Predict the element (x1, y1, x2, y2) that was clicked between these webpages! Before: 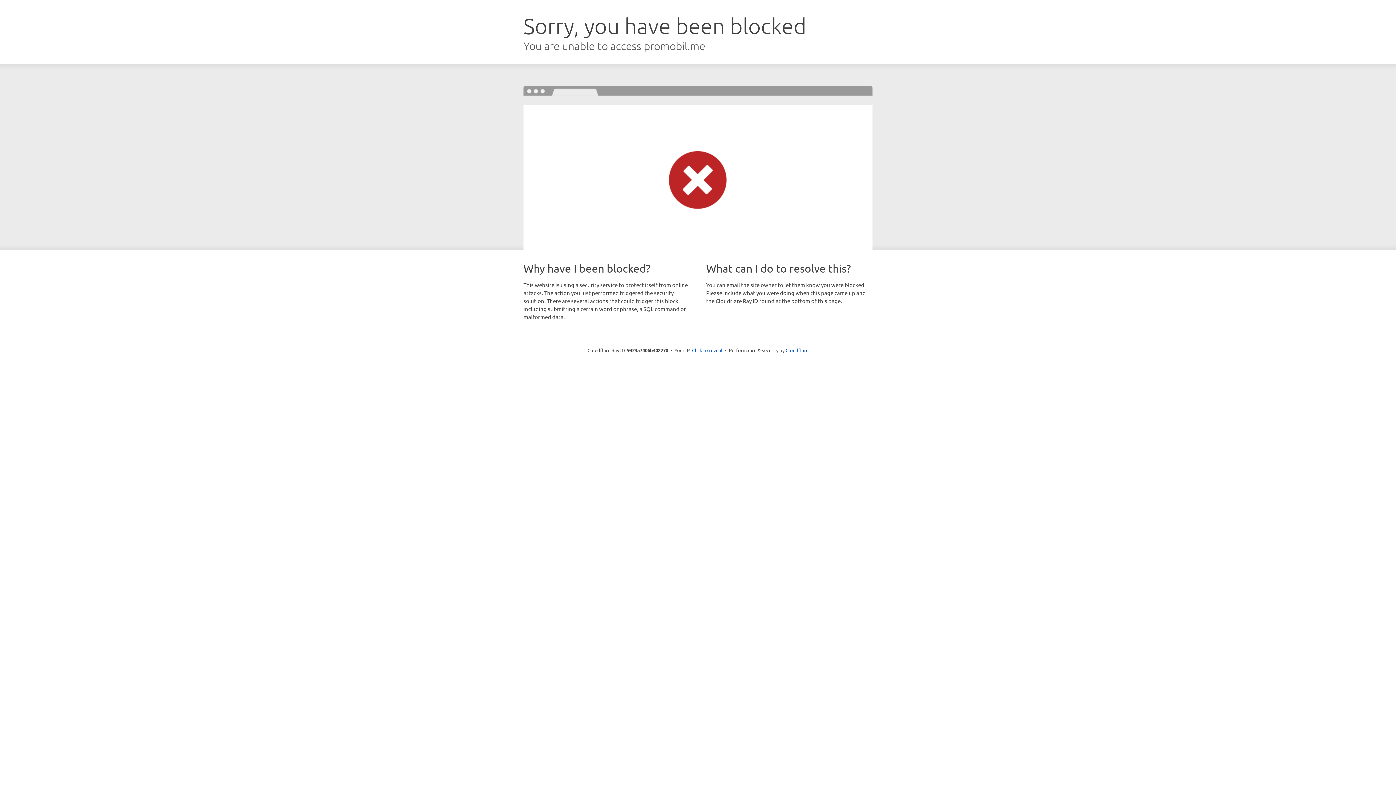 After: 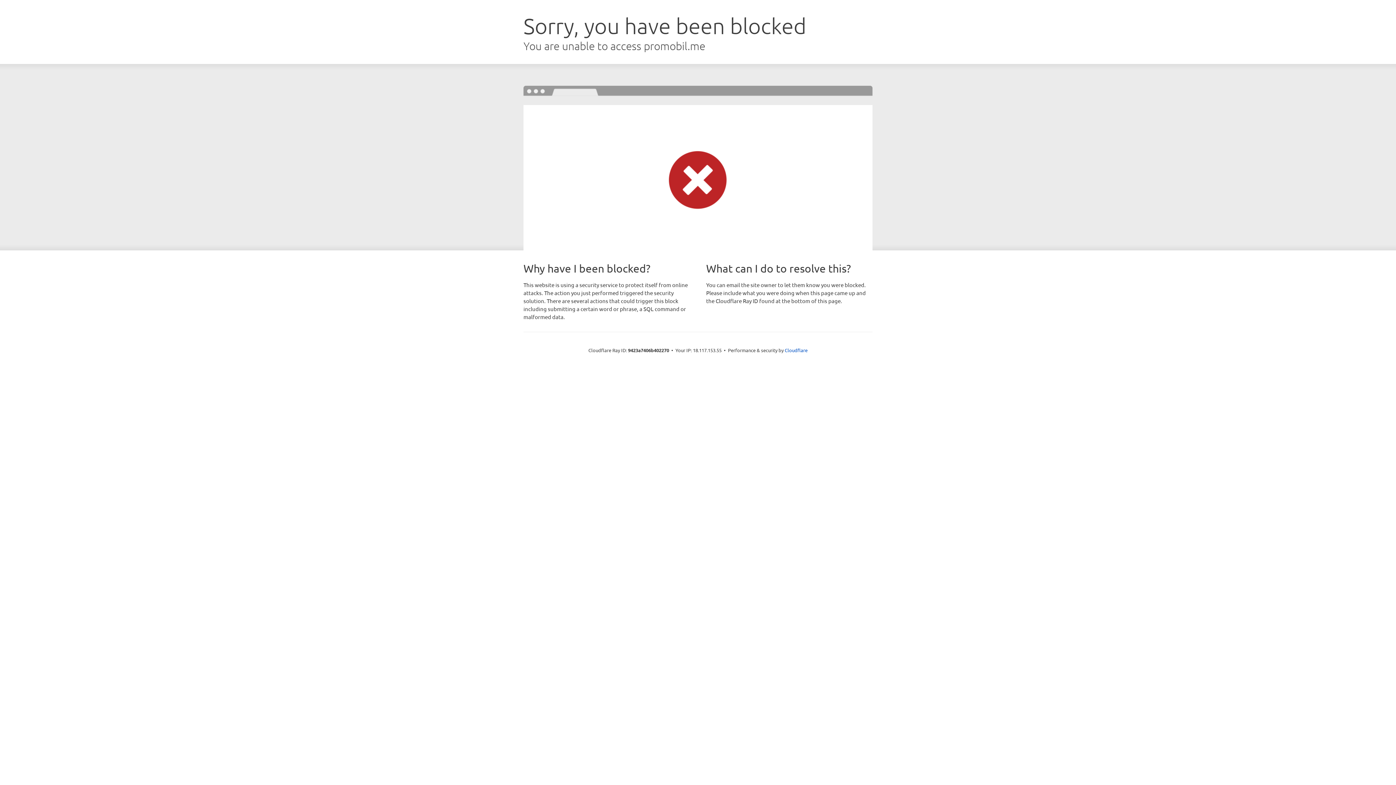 Action: label: Click to reveal bbox: (692, 346, 722, 353)